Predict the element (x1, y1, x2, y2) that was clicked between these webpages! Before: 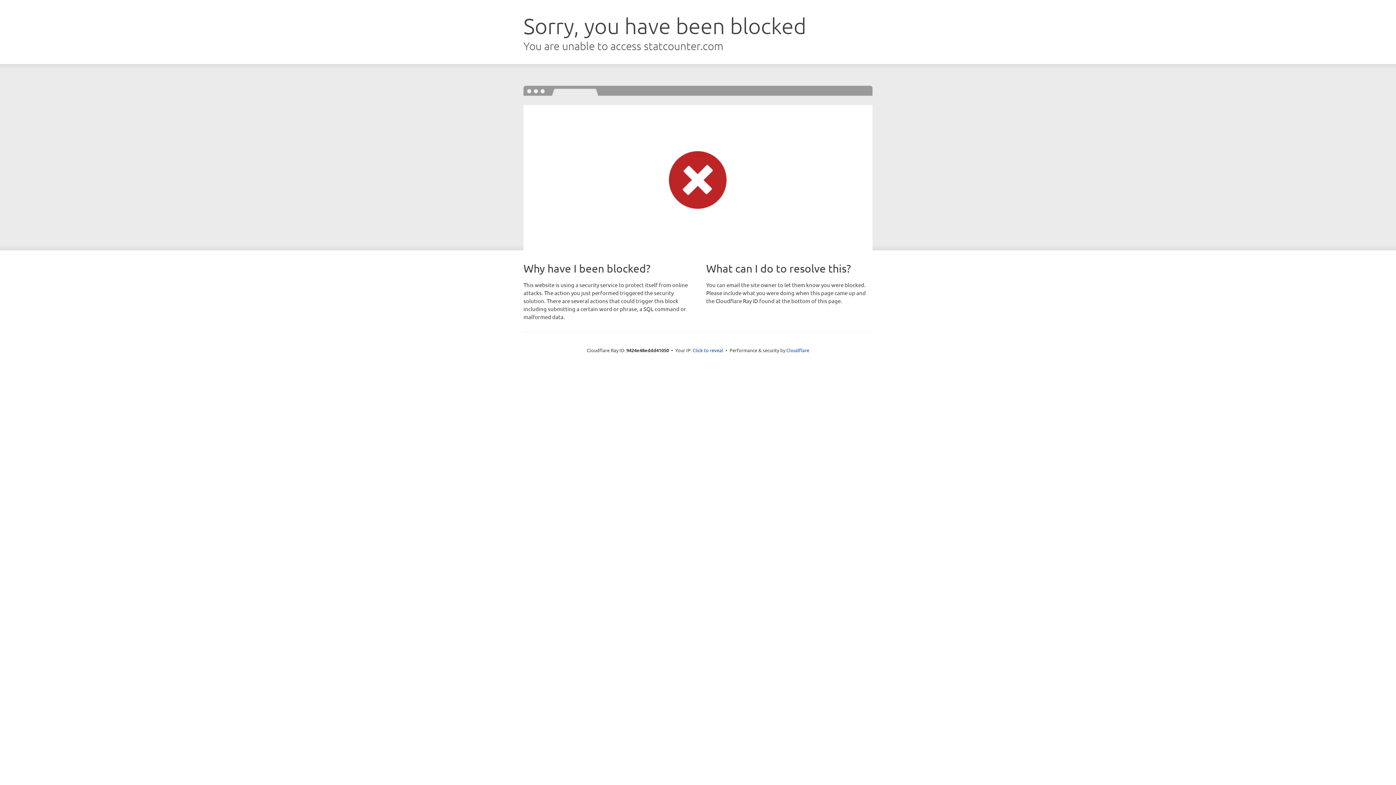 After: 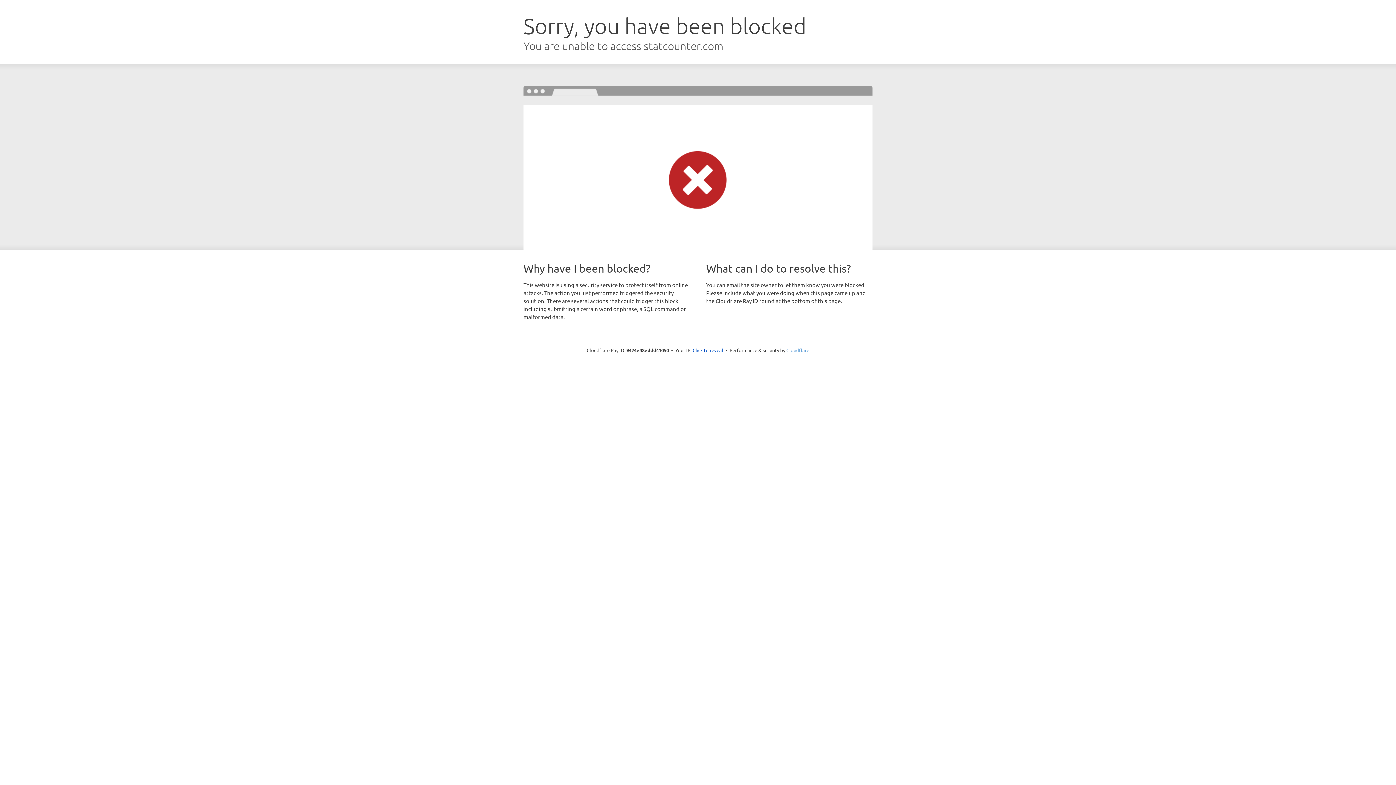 Action: label: Cloudflare bbox: (786, 347, 809, 353)